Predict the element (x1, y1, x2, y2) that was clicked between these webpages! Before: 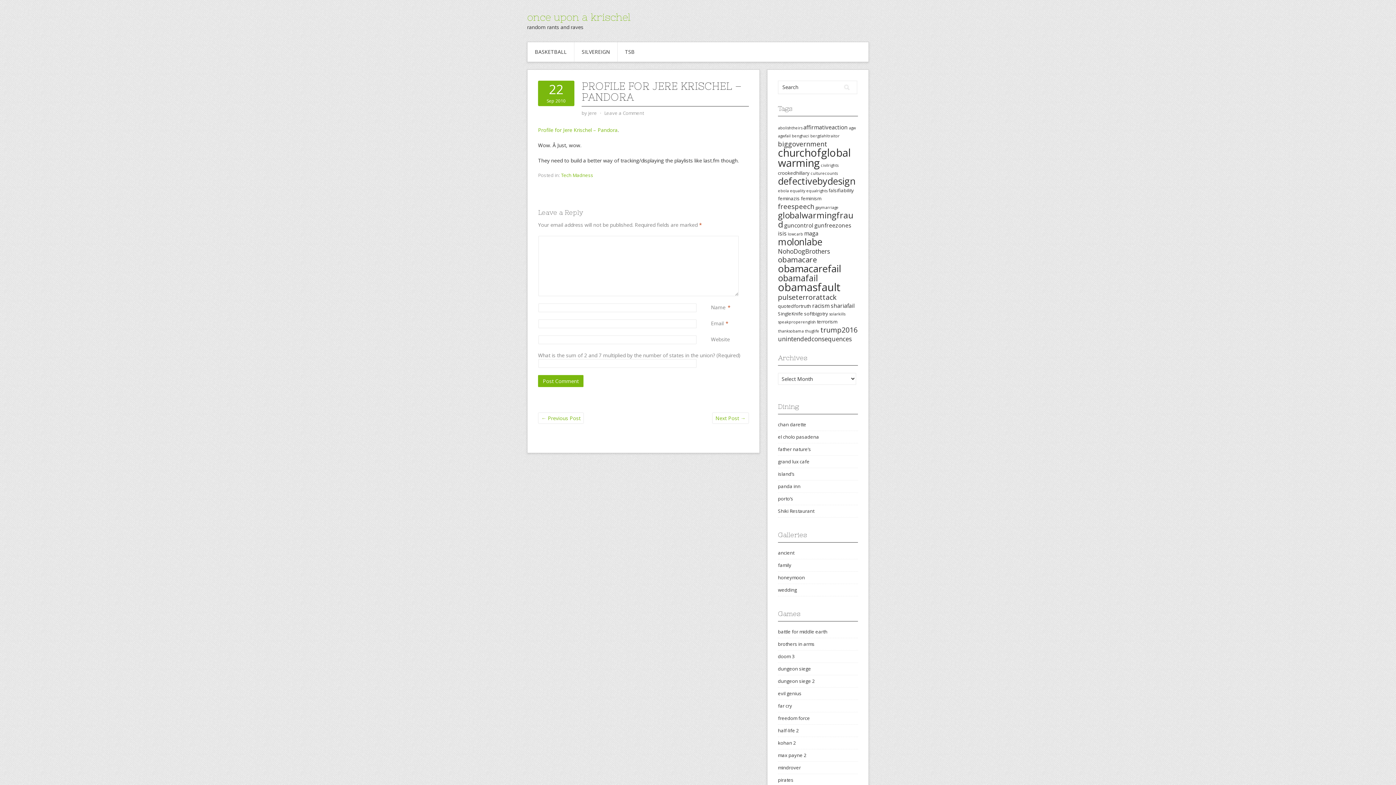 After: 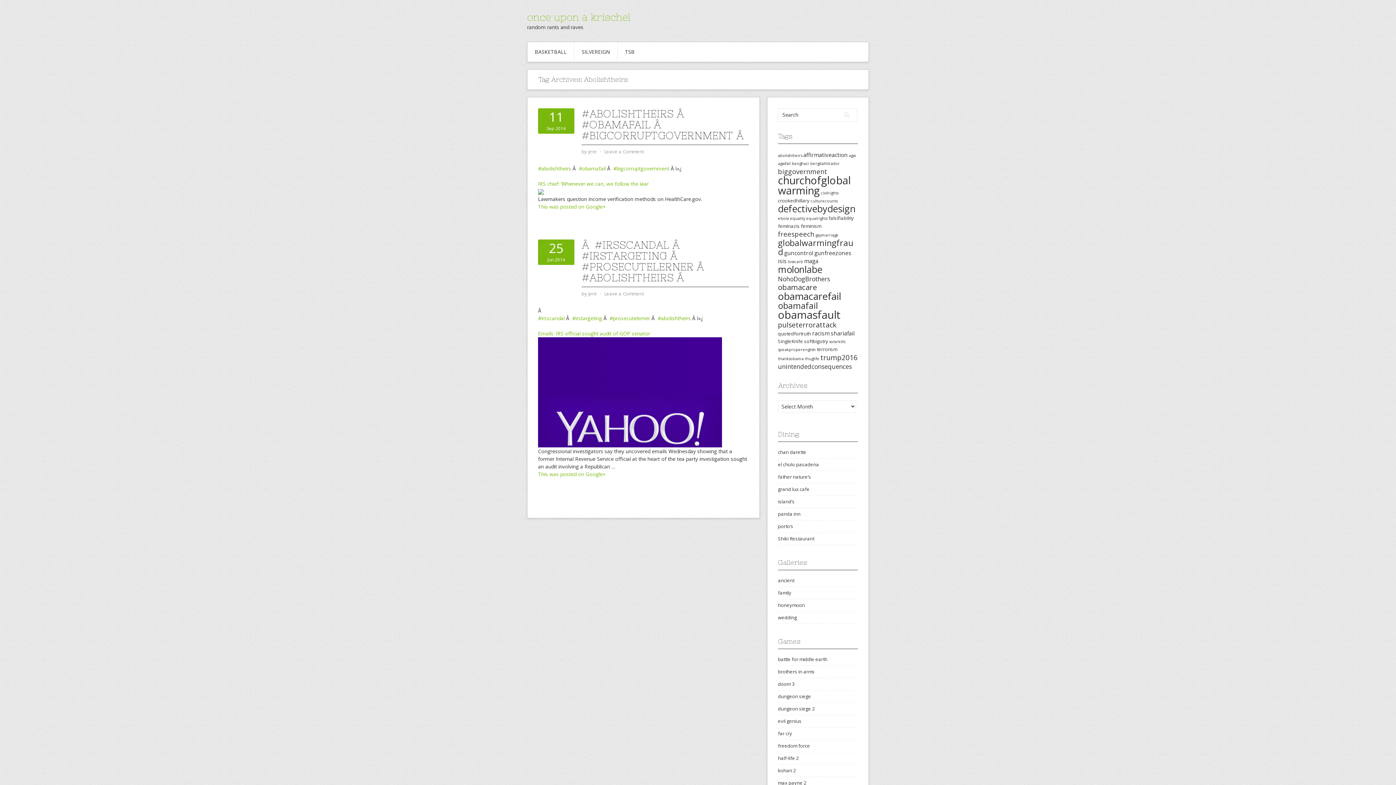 Action: label: abolishtheirs (2 items) bbox: (778, 125, 802, 130)